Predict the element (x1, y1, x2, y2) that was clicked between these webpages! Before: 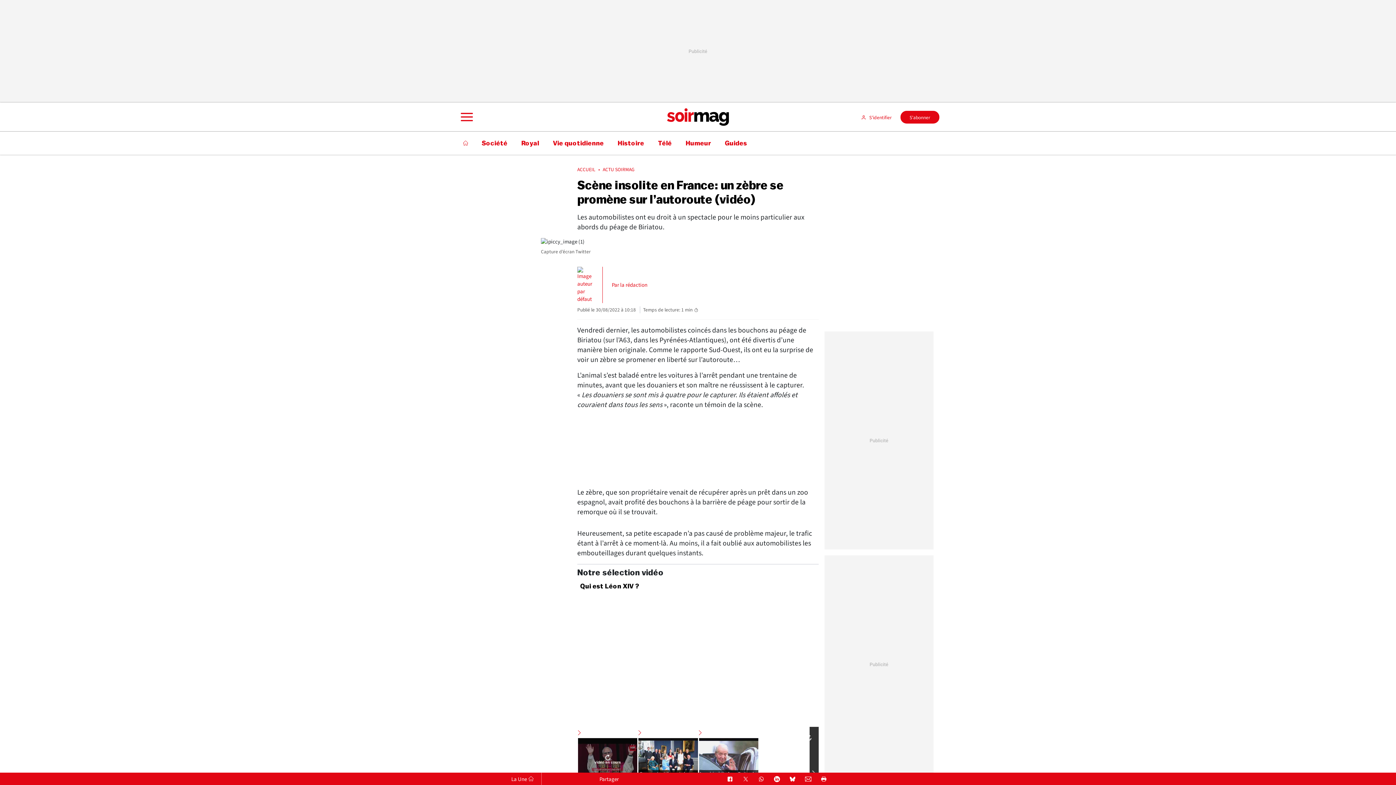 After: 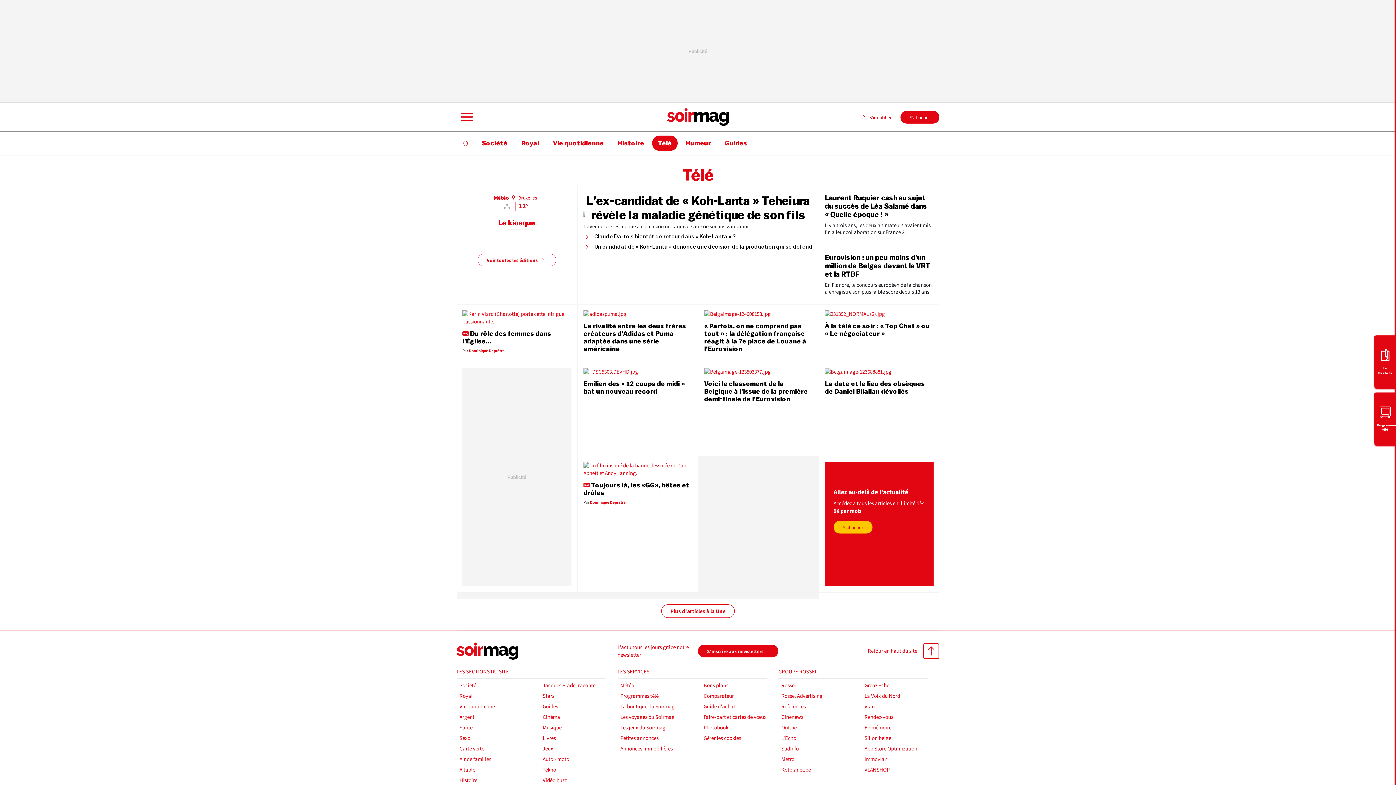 Action: label: Télé bbox: (652, 135, 677, 150)